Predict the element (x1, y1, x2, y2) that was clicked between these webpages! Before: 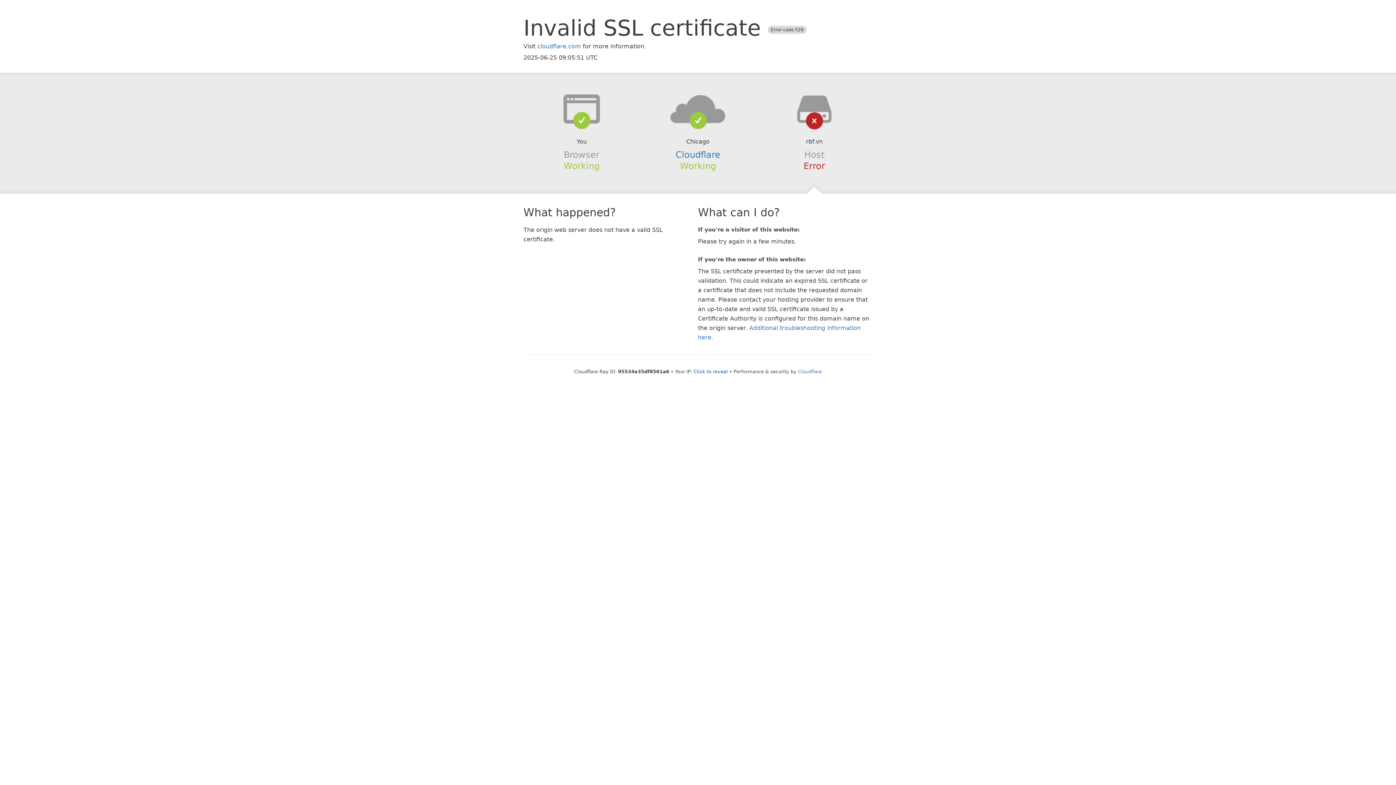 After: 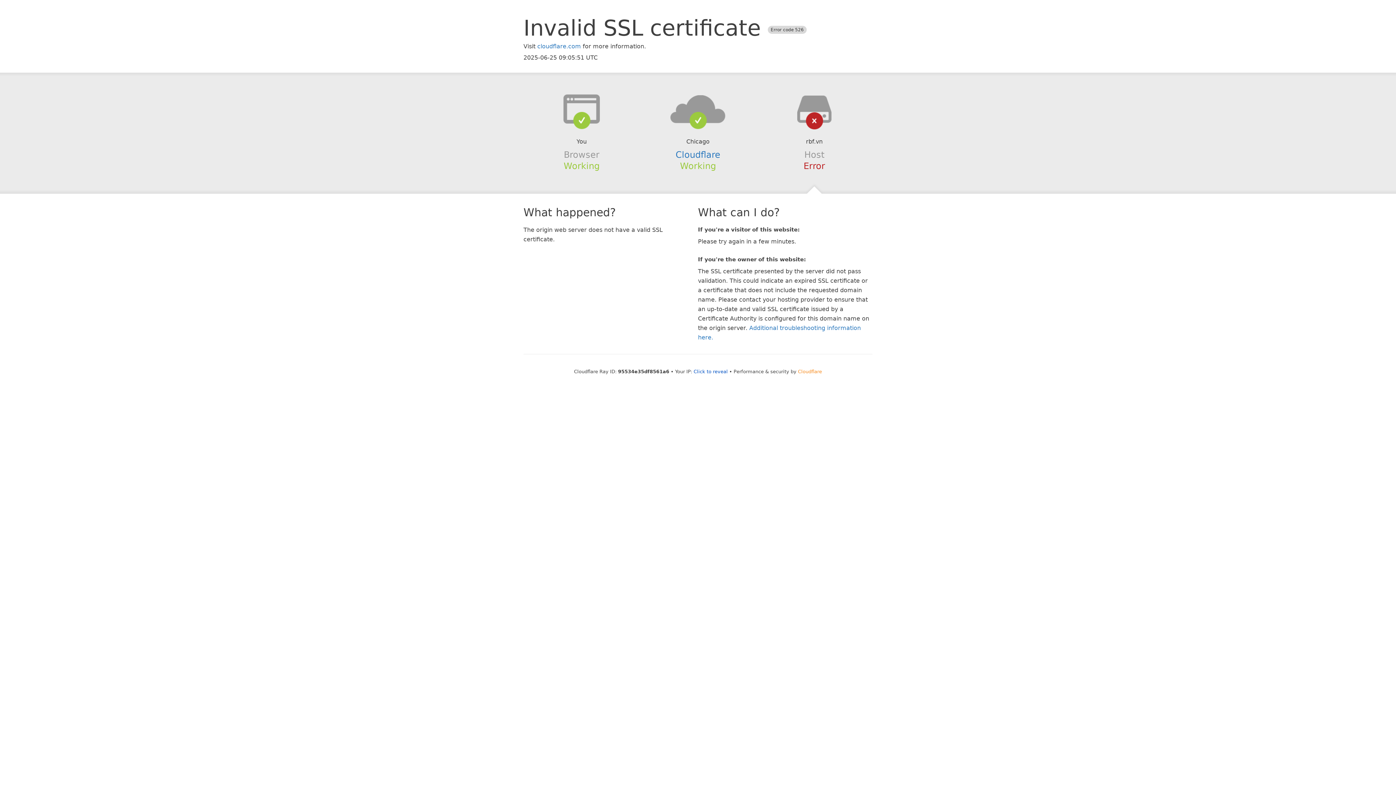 Action: label: Cloudflare bbox: (798, 368, 822, 374)